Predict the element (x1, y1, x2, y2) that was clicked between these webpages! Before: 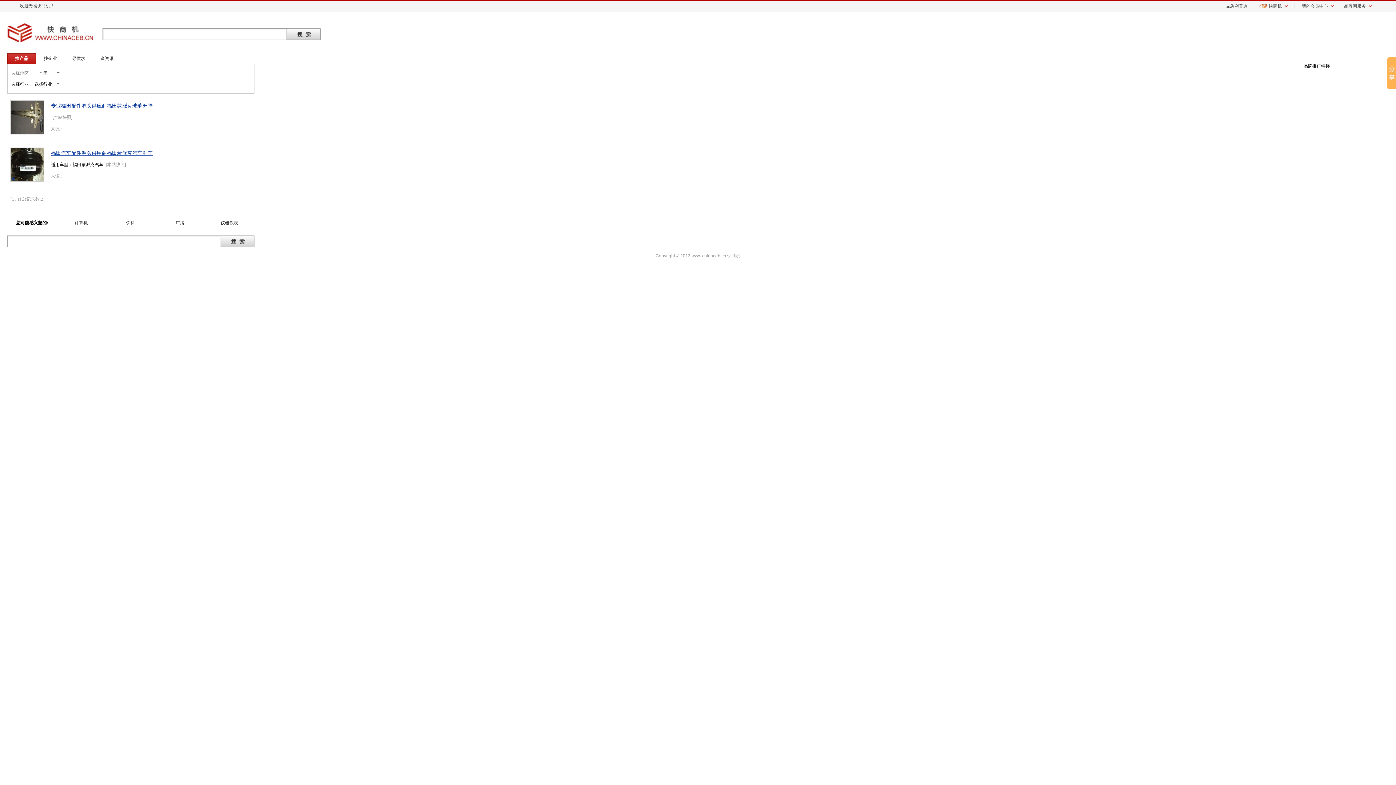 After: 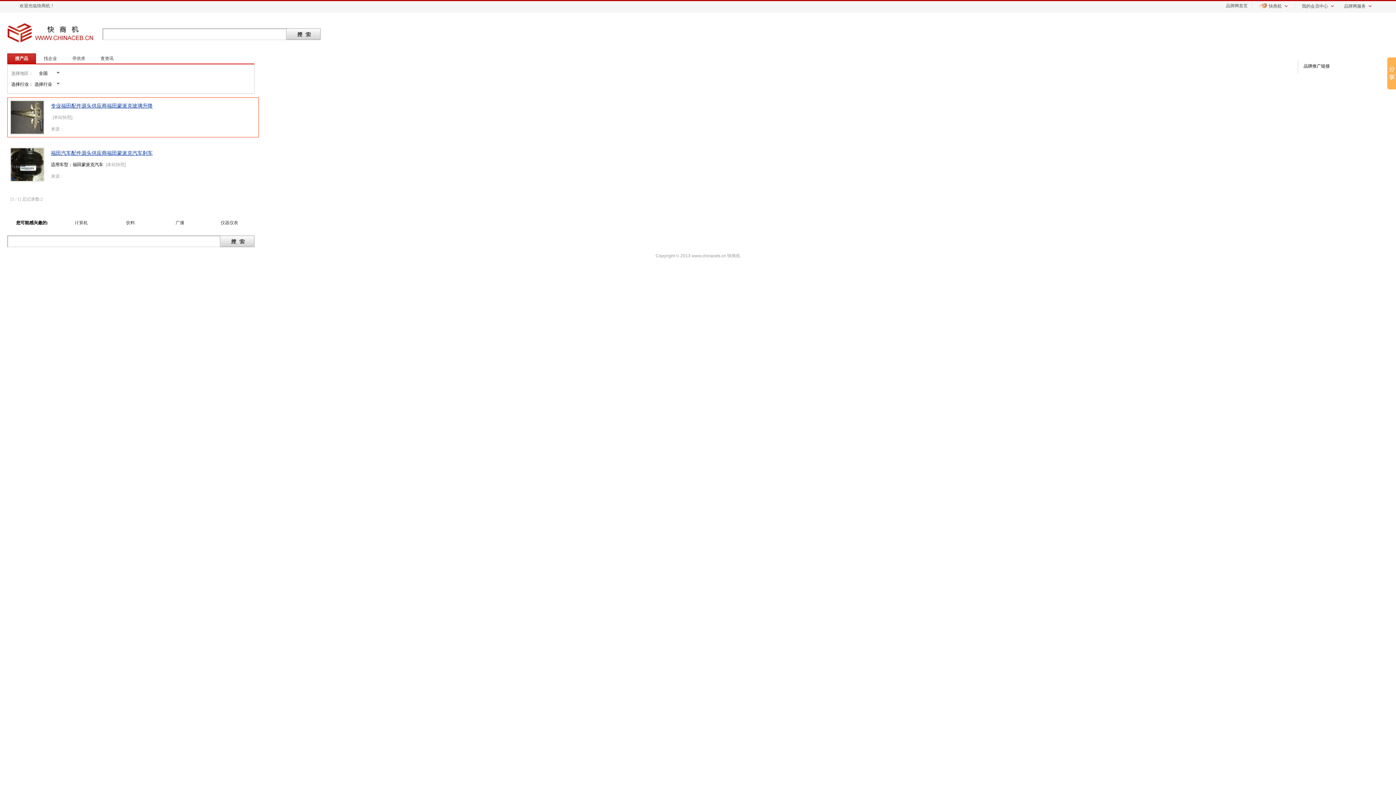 Action: bbox: (10, 128, 48, 133)